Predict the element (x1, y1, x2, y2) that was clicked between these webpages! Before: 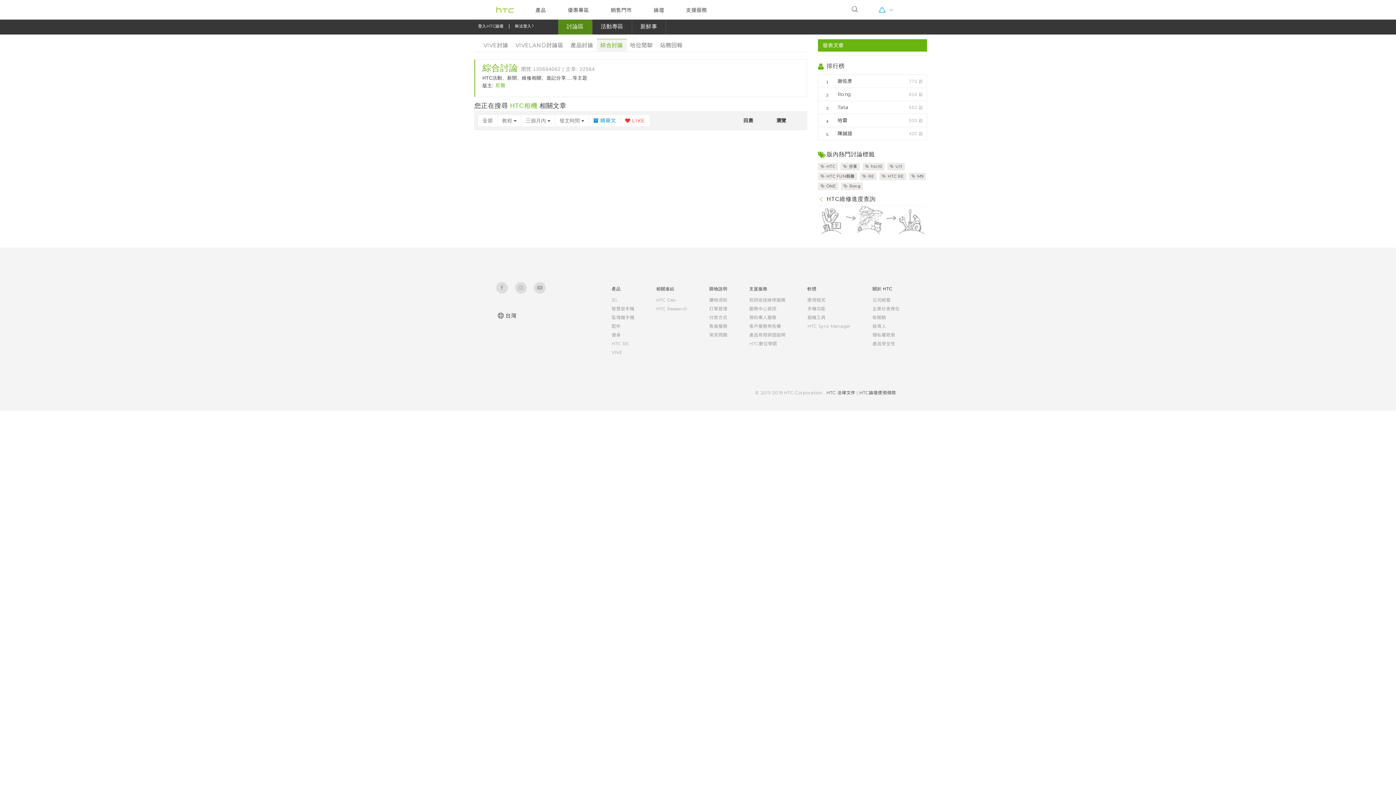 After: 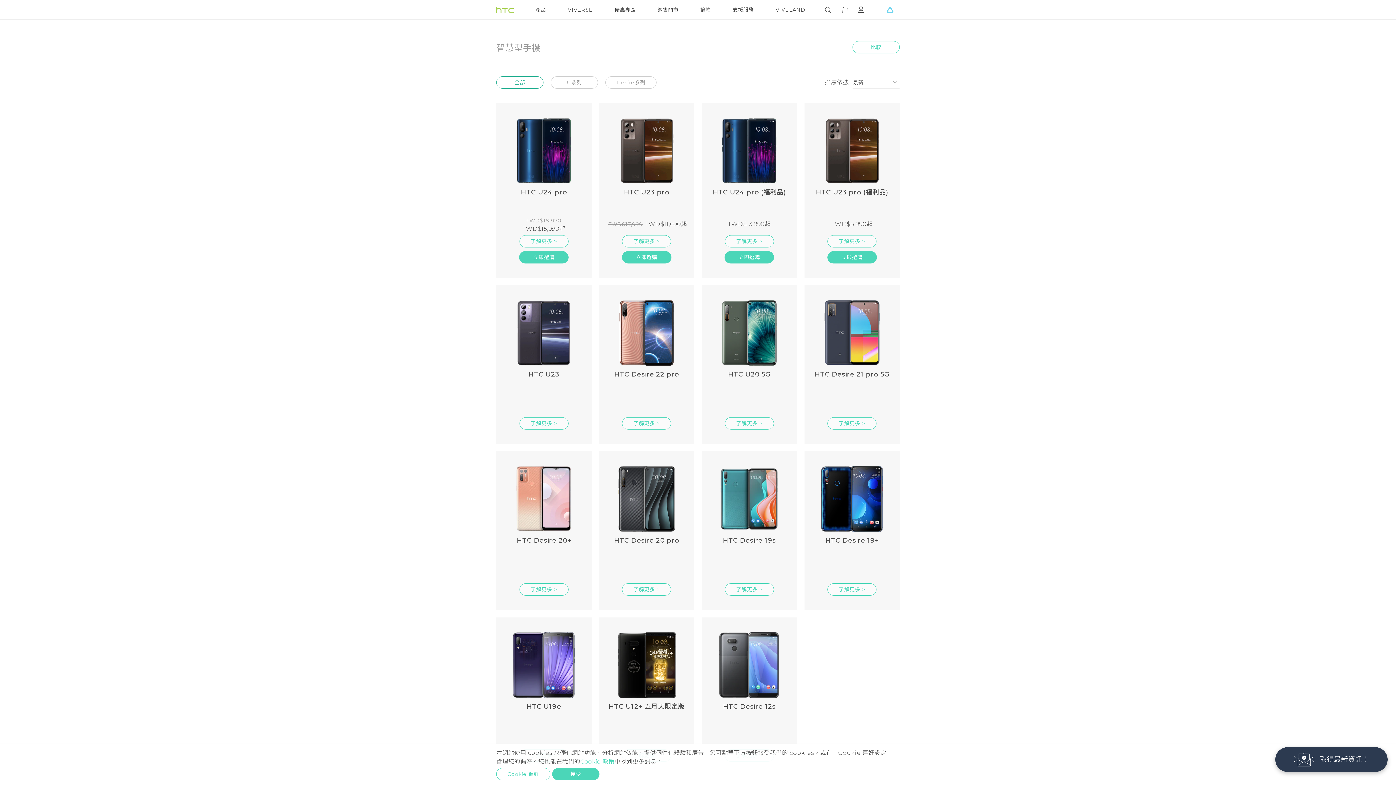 Action: label: 智慧型手機 bbox: (611, 306, 634, 311)